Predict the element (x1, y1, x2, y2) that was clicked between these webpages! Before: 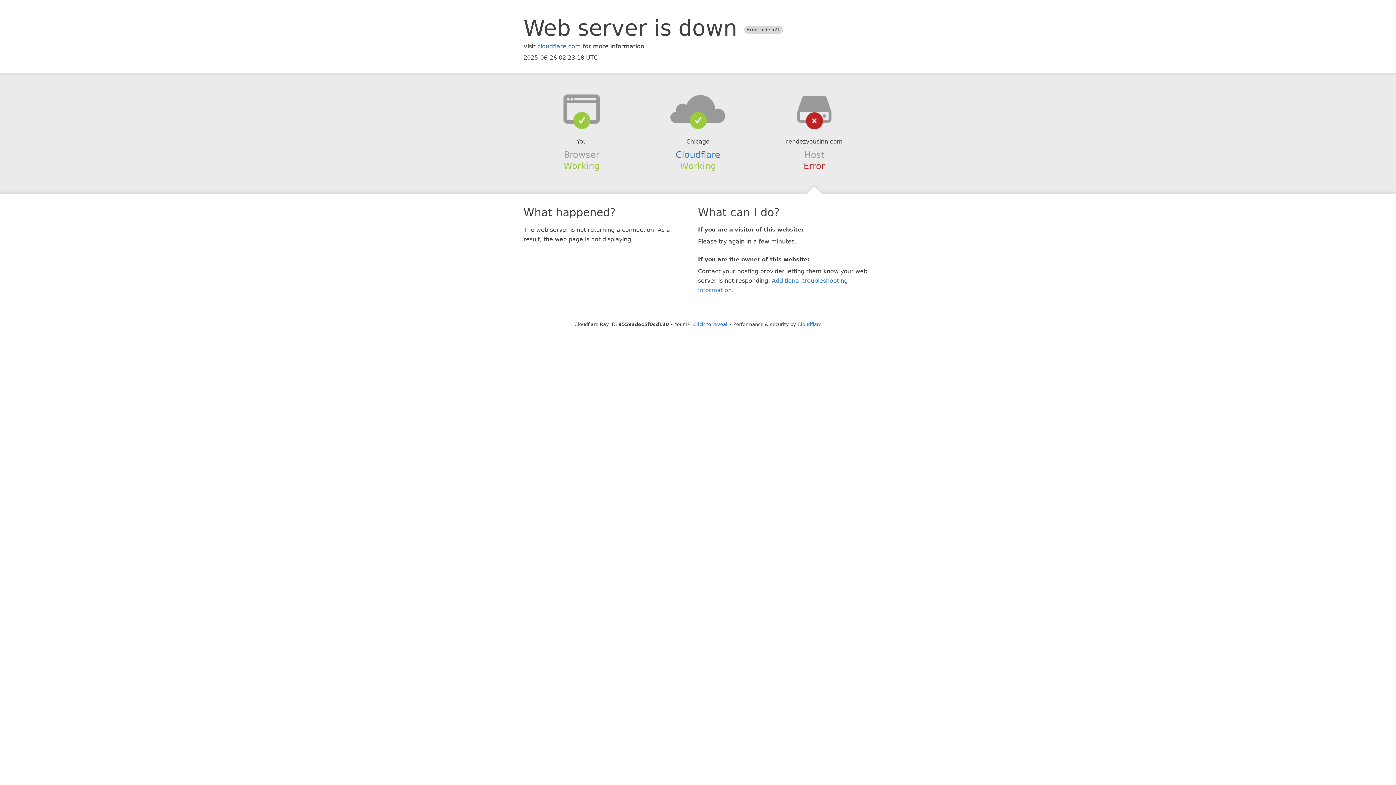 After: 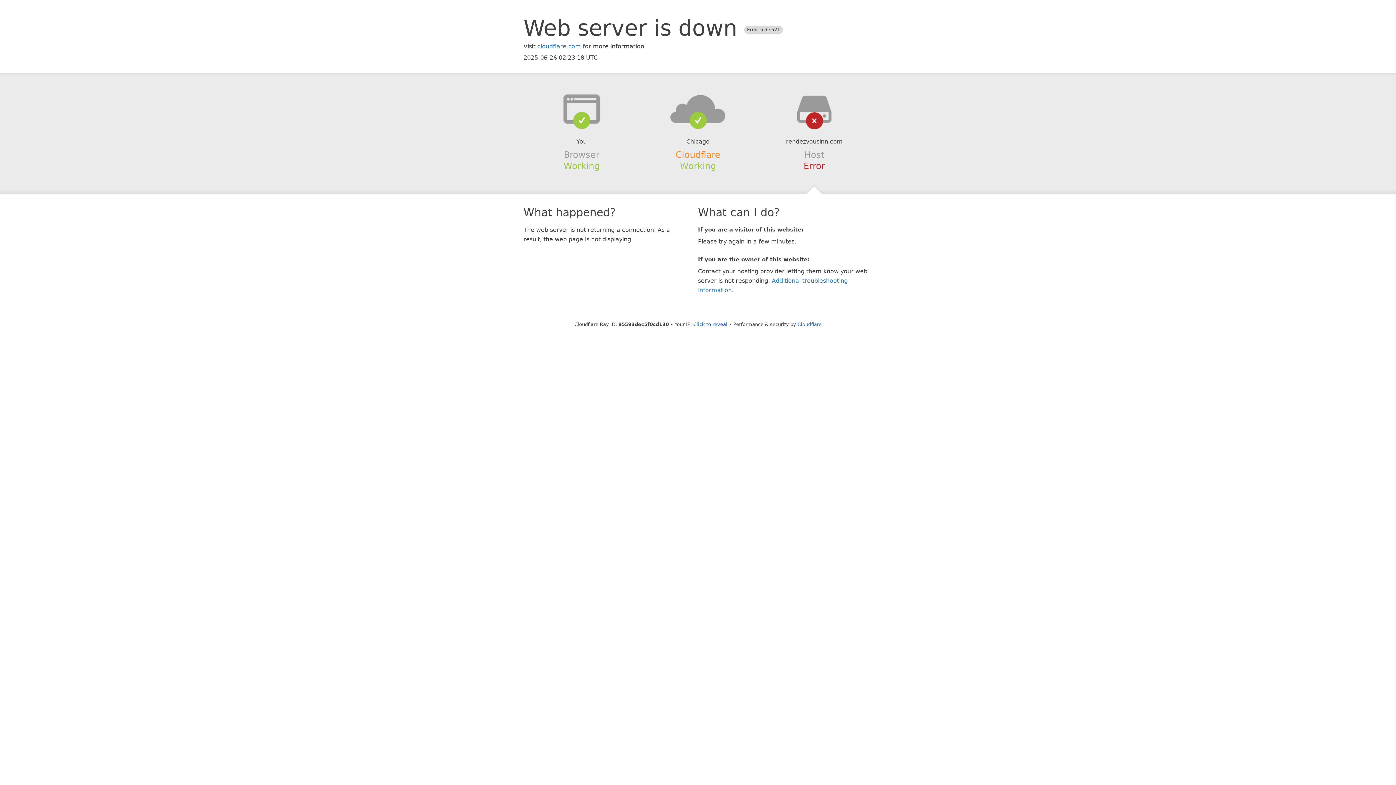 Action: label: Cloudflare bbox: (675, 149, 720, 159)